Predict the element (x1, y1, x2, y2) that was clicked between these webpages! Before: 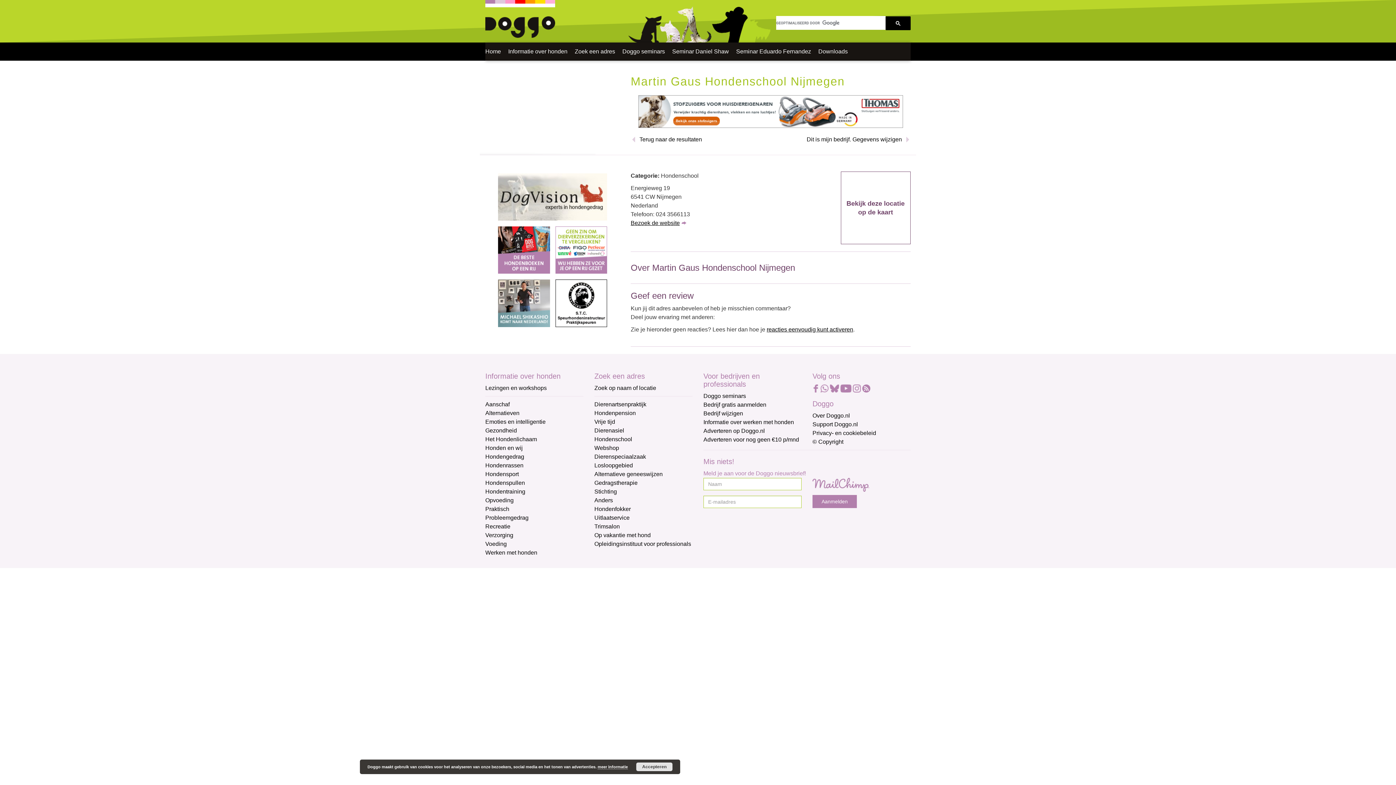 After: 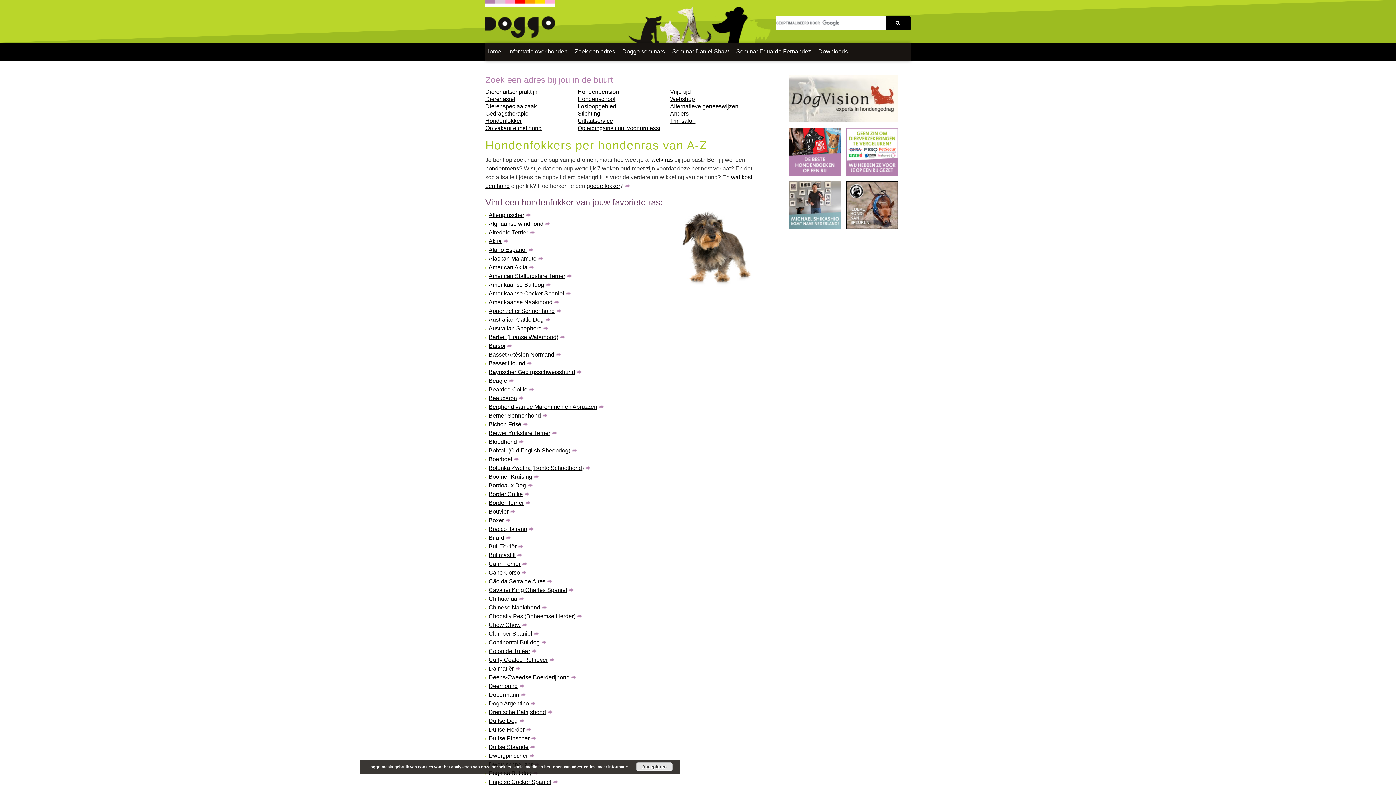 Action: bbox: (594, 506, 630, 512) label: Hondenfokker